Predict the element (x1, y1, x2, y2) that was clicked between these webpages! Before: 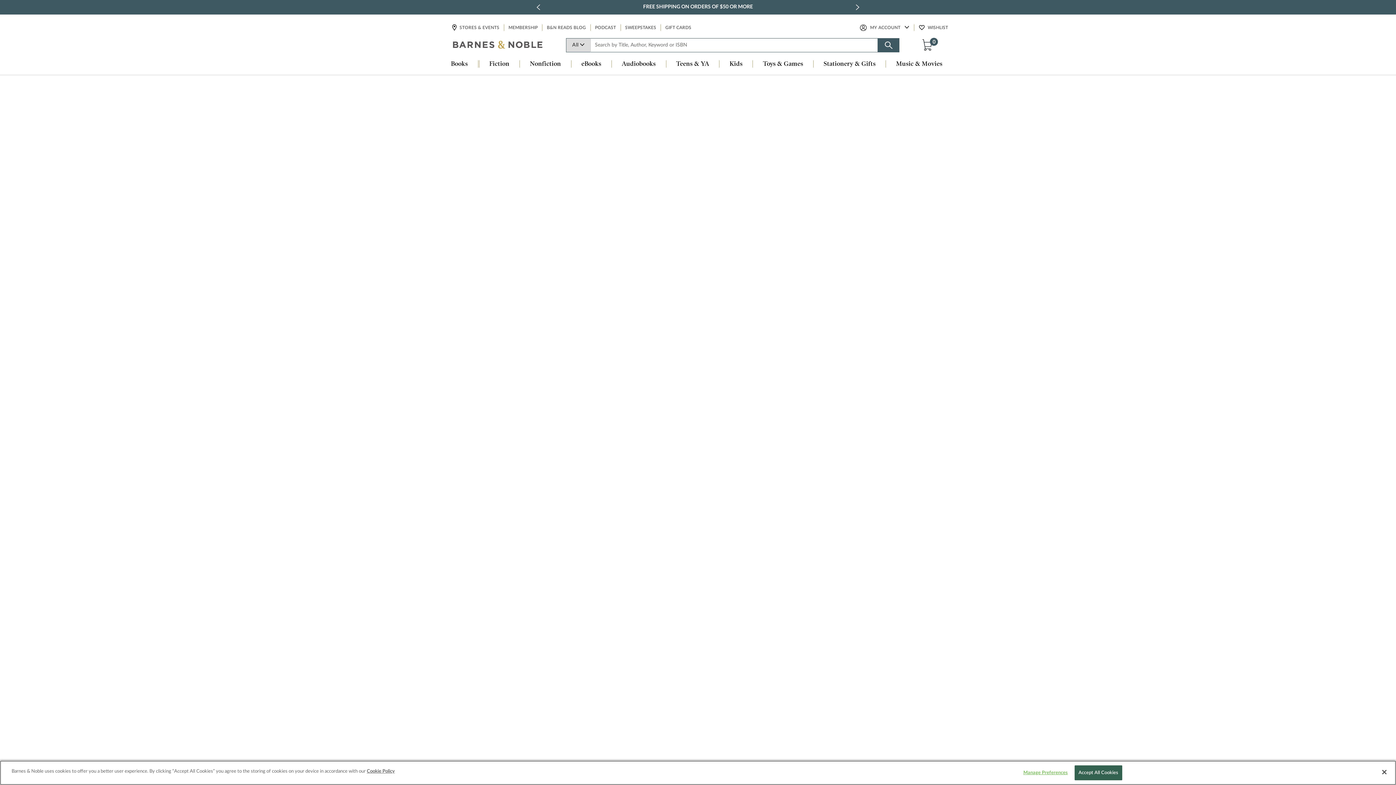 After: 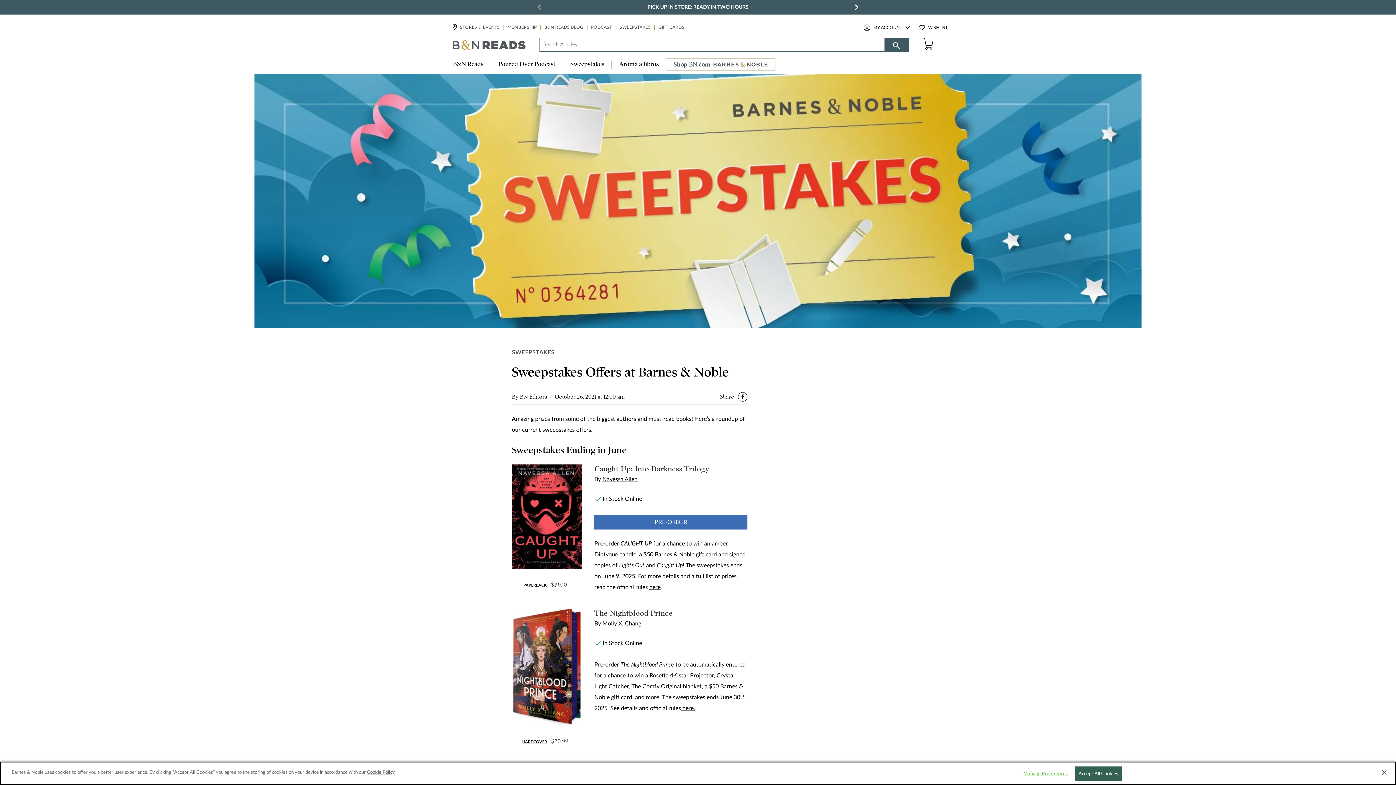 Action: label: SWEEPSTAKES bbox: (624, 24, 657, 31)